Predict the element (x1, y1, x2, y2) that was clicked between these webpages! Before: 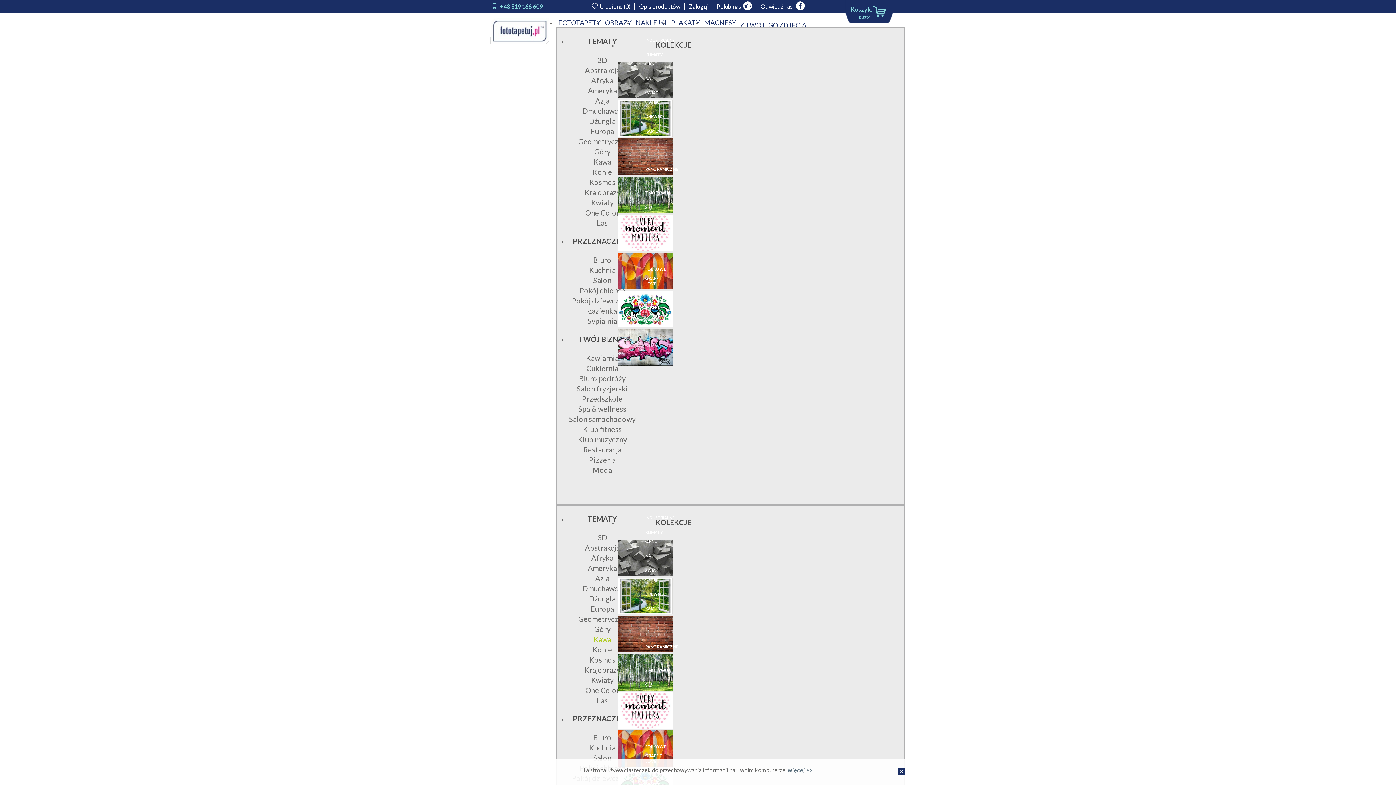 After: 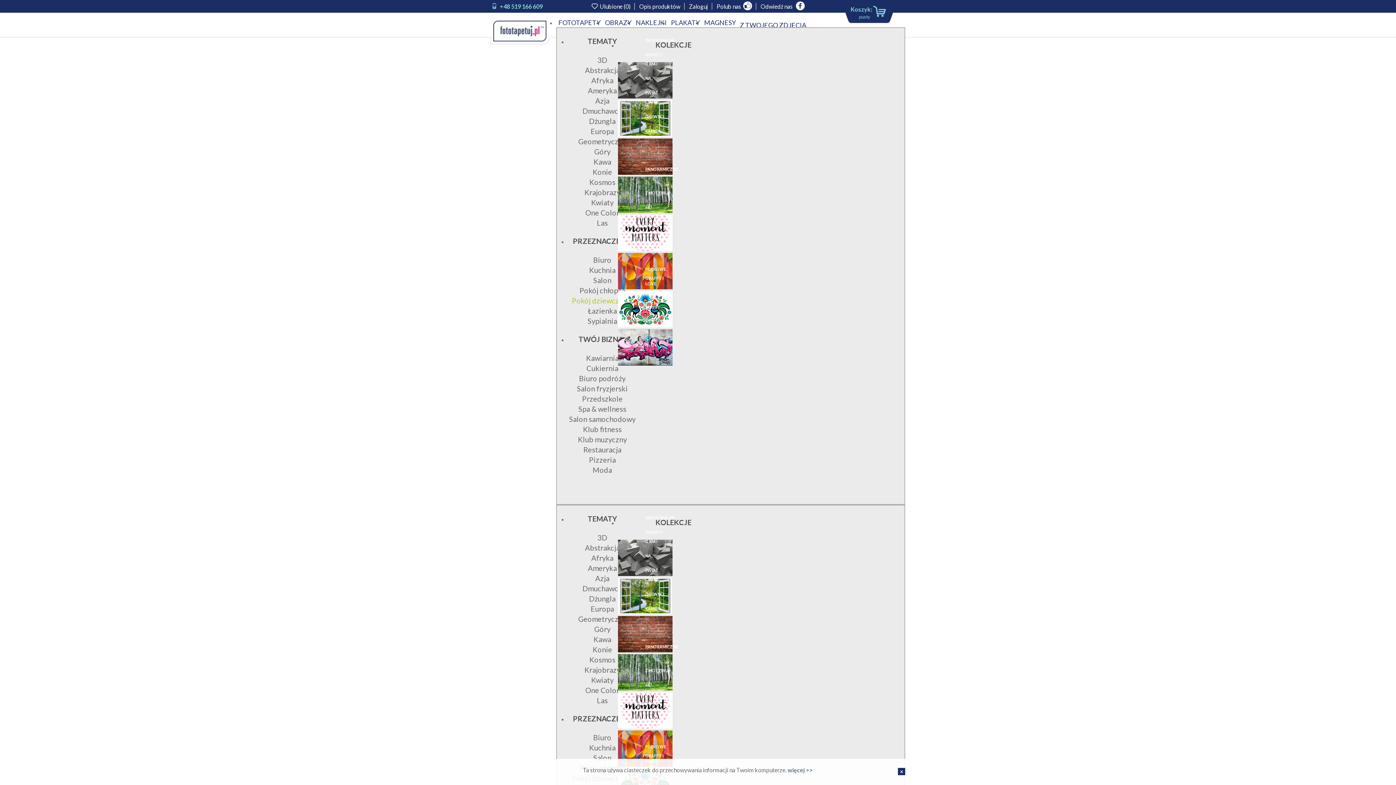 Action: bbox: (572, 297, 633, 304) label: Pokój dziewczynki